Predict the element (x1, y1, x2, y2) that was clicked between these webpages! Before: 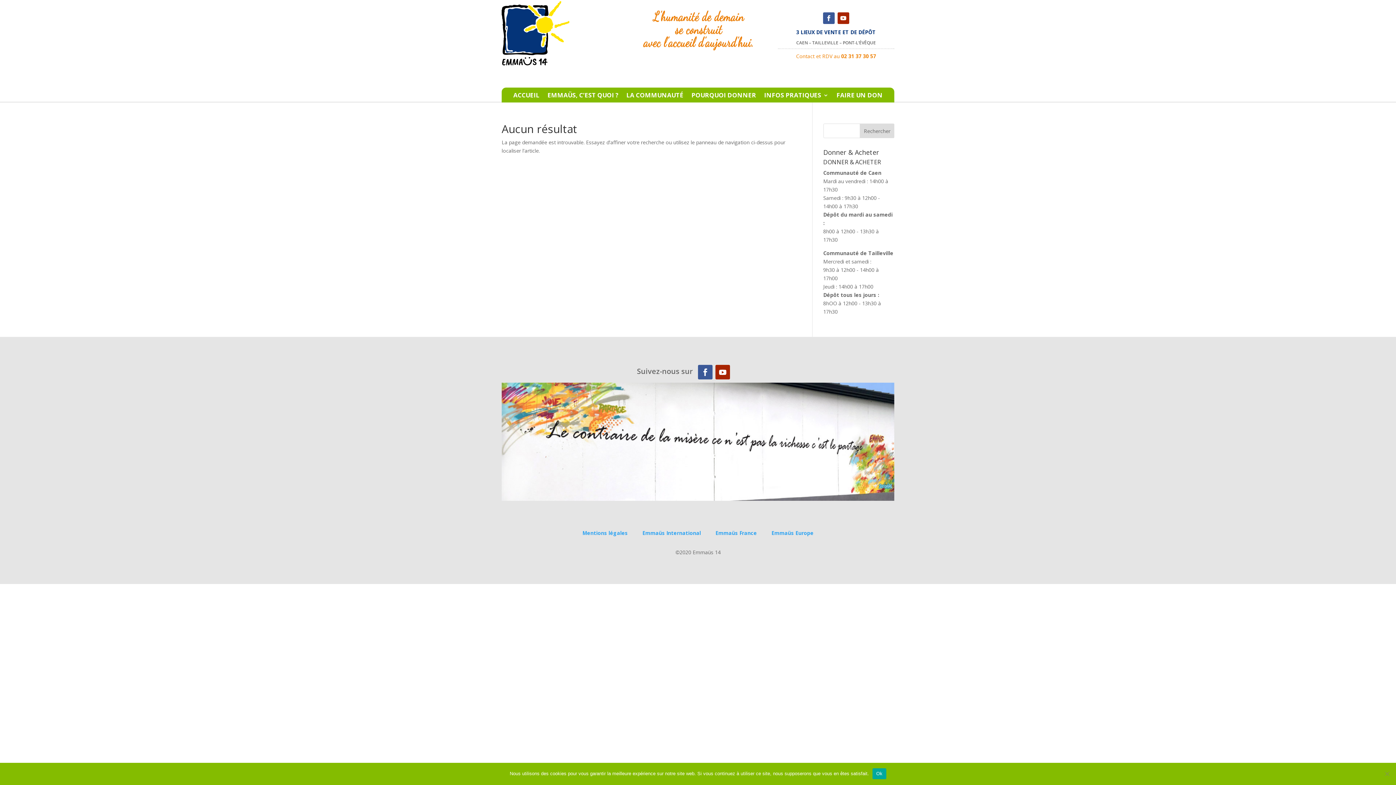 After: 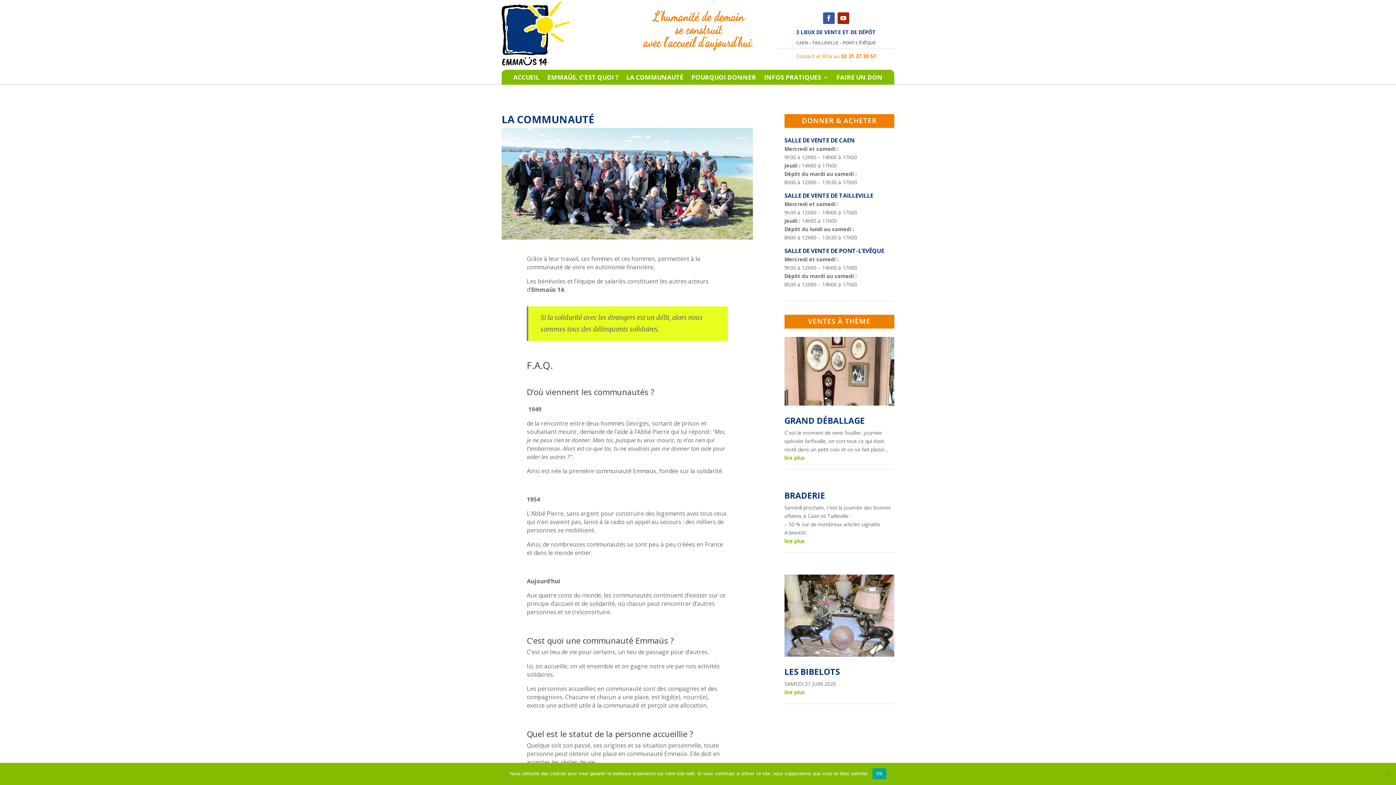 Action: label: LA COMMUNAUTÉ bbox: (626, 92, 683, 100)